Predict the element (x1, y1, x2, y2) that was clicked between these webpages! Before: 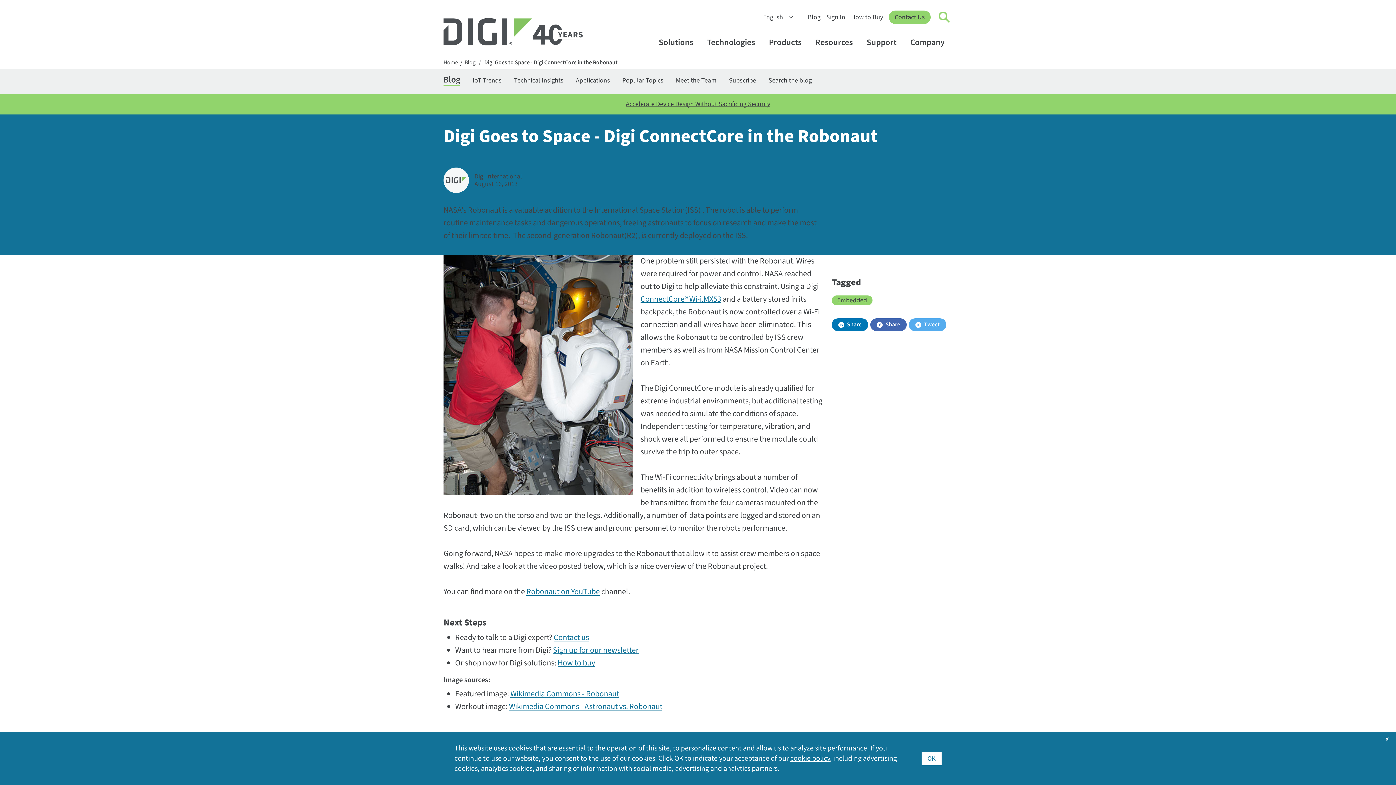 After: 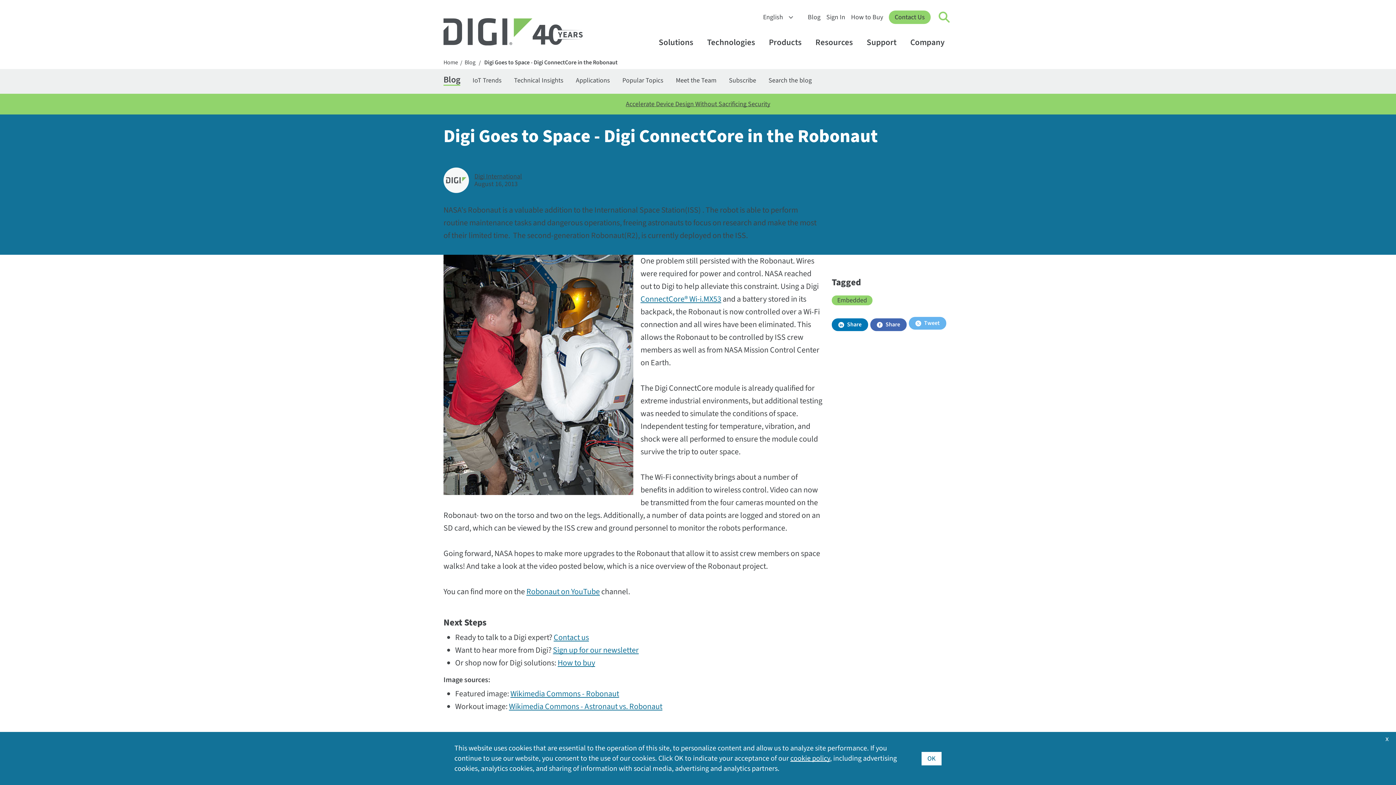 Action: label: Tweet bbox: (909, 318, 946, 331)